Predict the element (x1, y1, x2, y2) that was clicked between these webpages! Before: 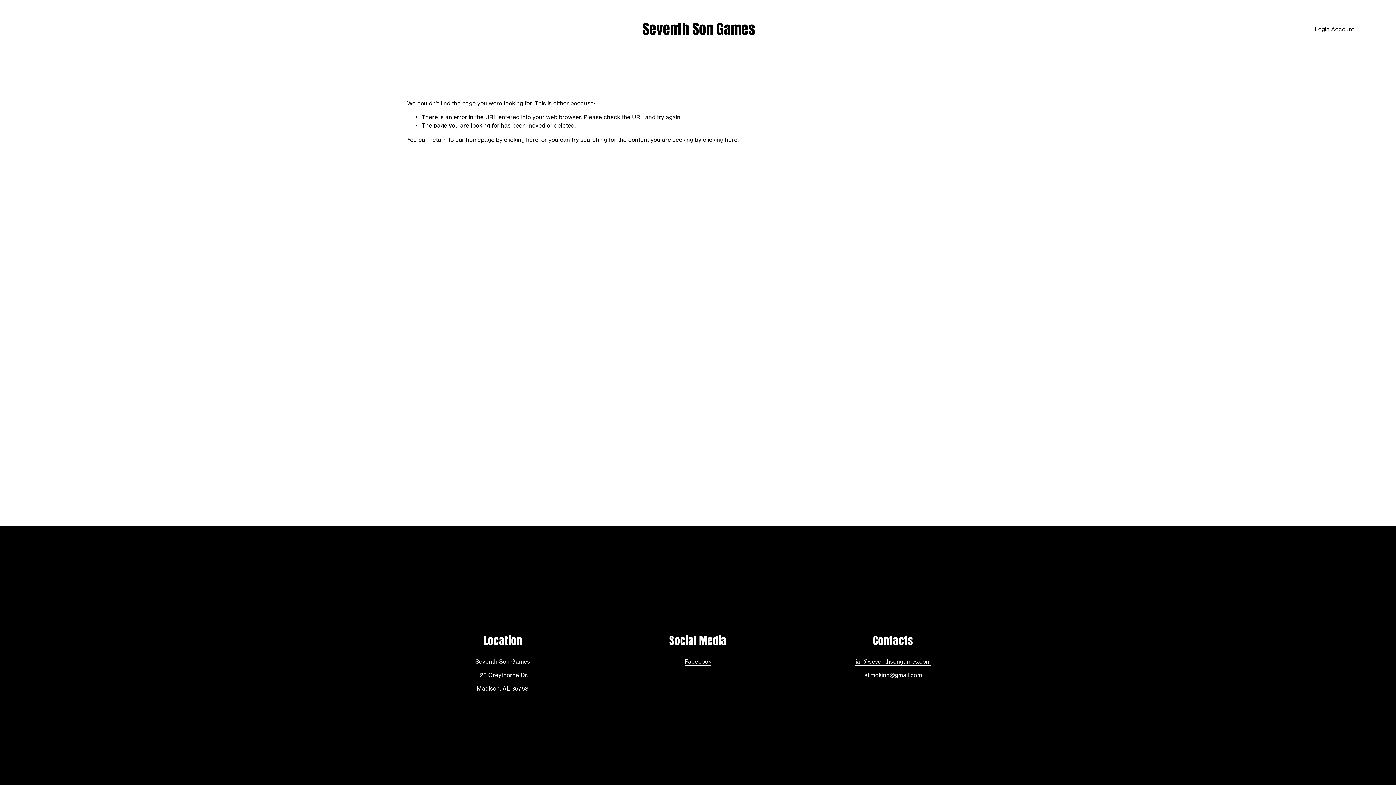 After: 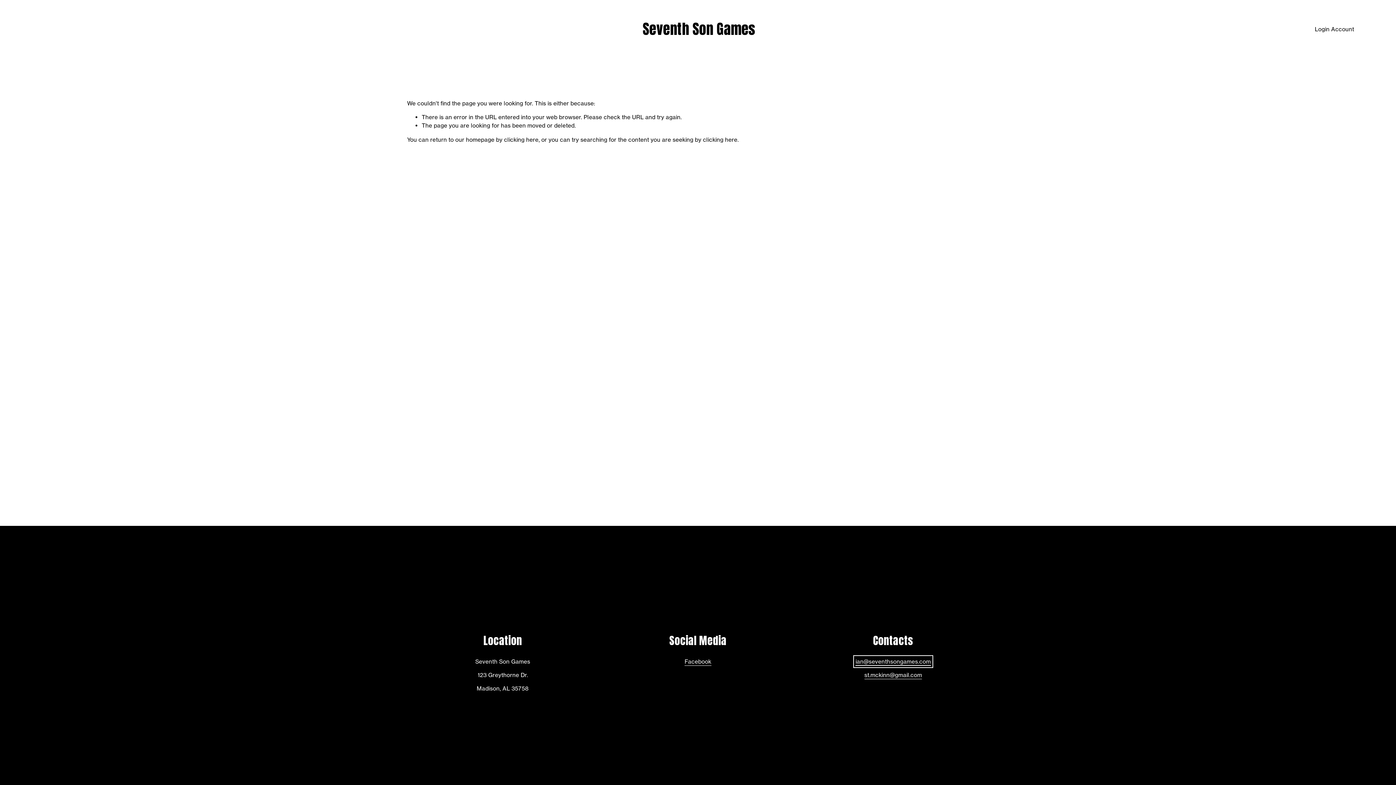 Action: bbox: (855, 657, 931, 666) label: ian@seventhsongames.com